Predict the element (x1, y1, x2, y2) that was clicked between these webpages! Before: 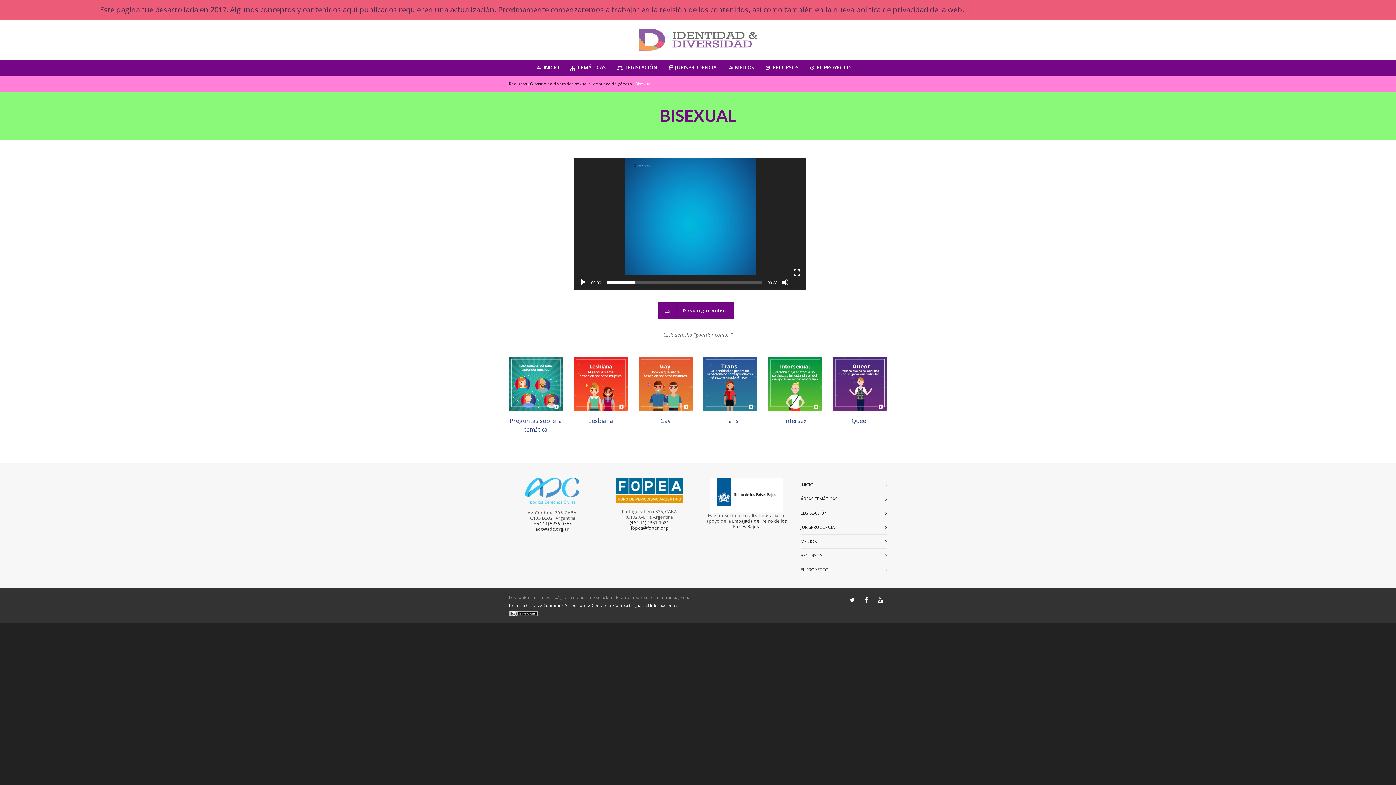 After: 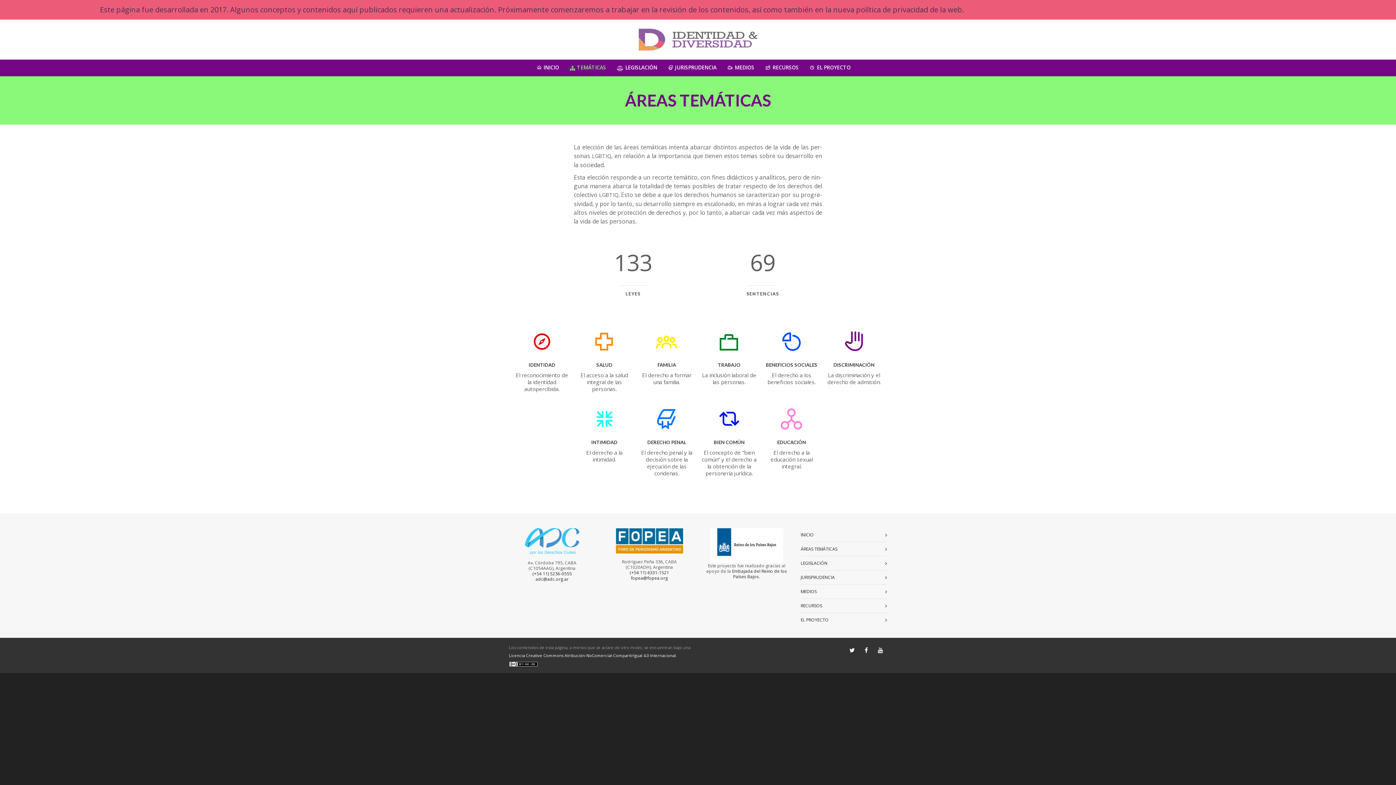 Action: label: ÁREAS TEMÁTICAS bbox: (800, 492, 887, 506)